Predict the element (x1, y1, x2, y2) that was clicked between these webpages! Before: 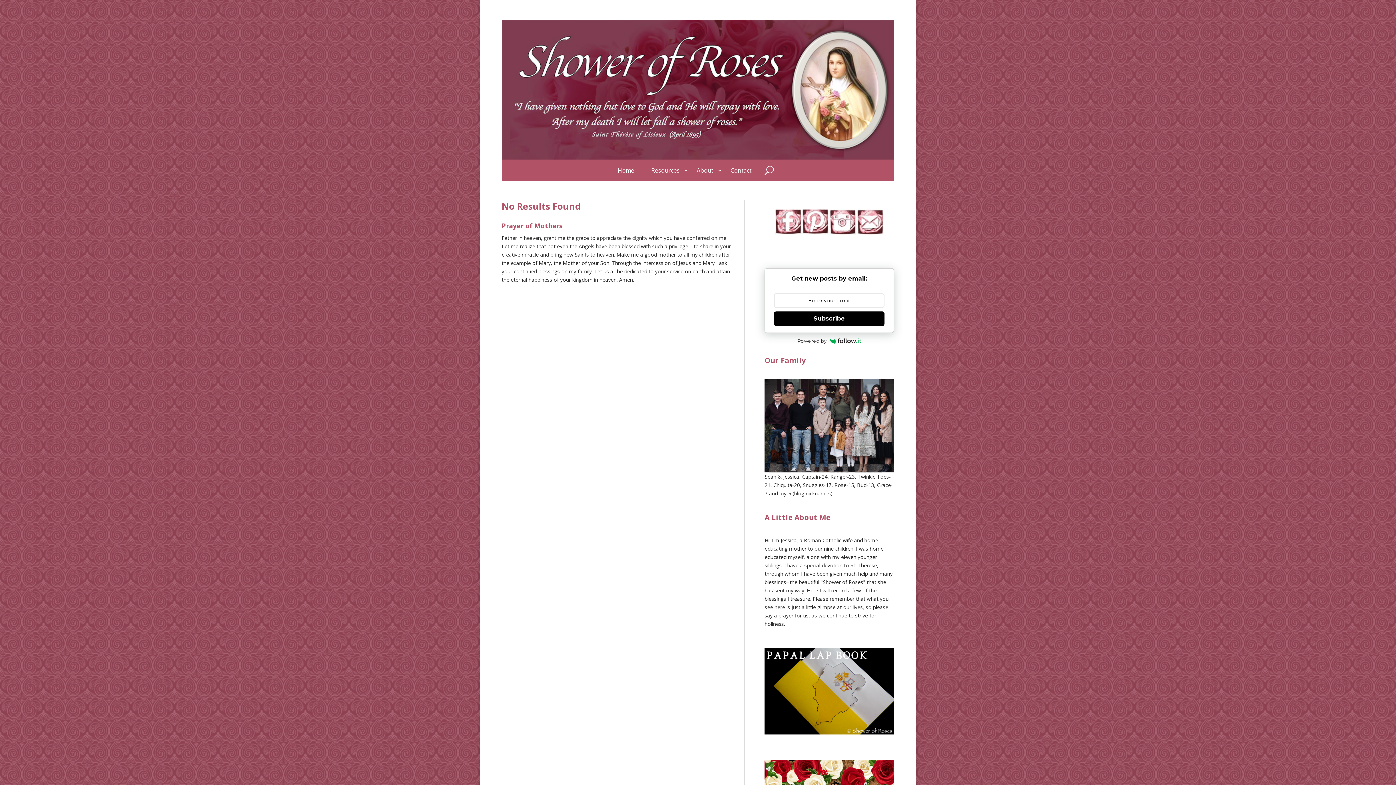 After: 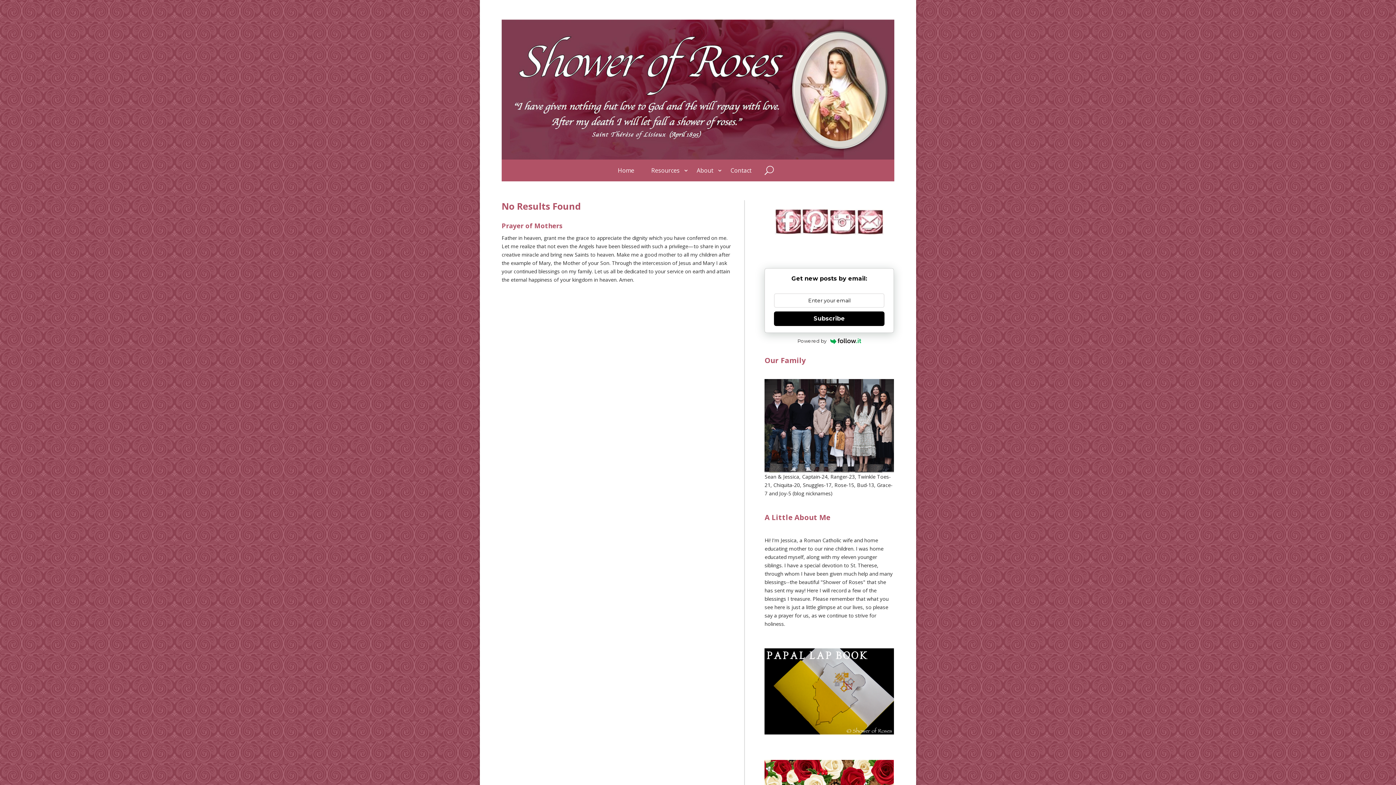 Action: bbox: (774, 311, 884, 326) label: Subscribe